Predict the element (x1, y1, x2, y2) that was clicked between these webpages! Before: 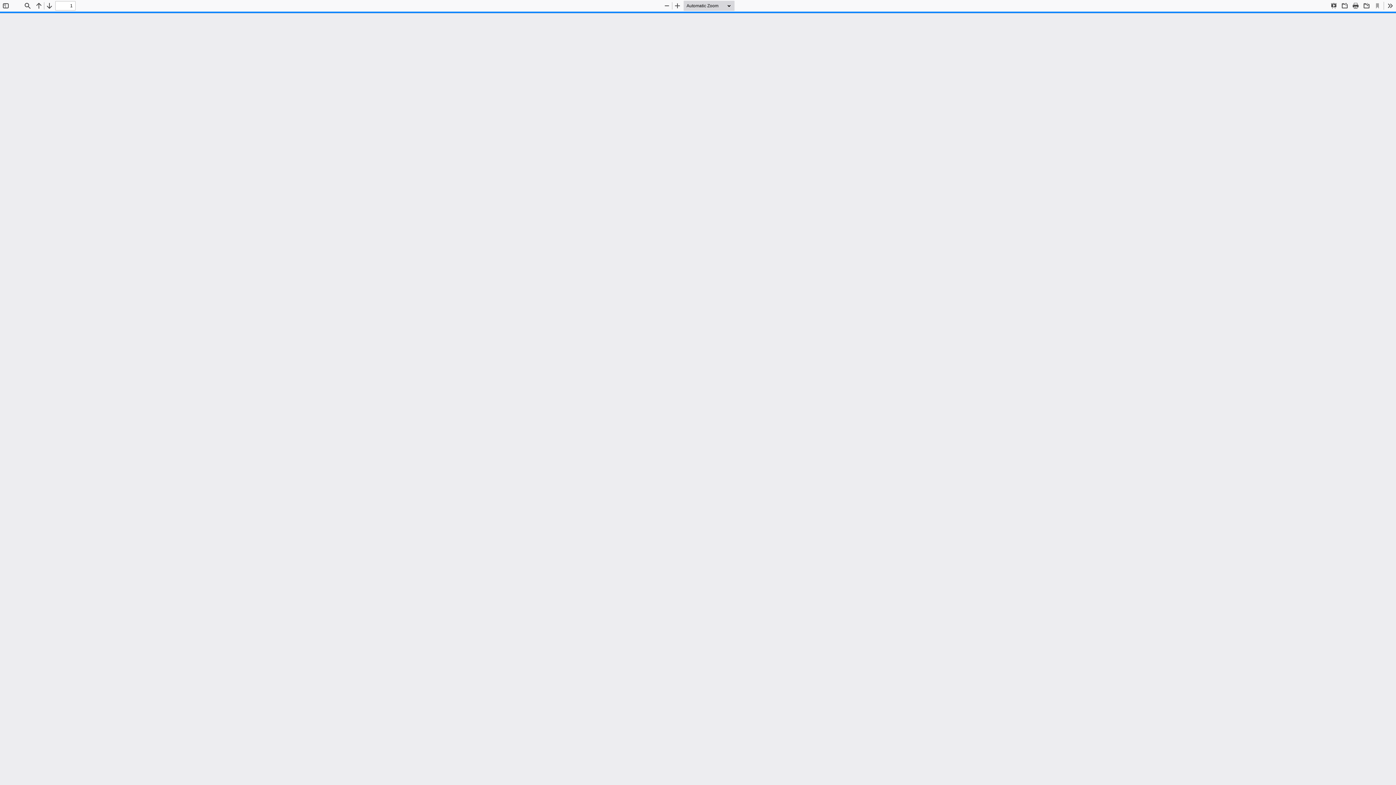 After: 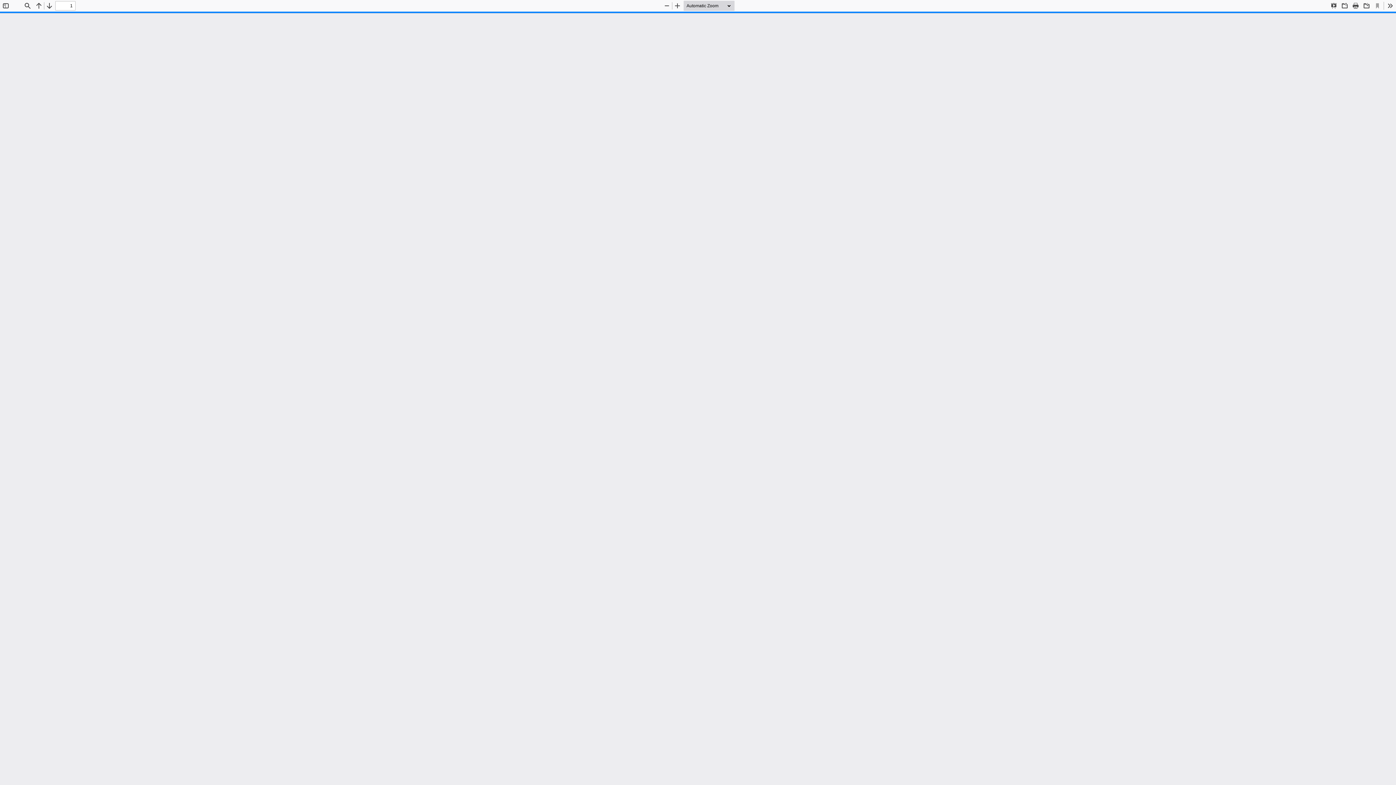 Action: bbox: (1340, 0, 1350, 10) label: Open